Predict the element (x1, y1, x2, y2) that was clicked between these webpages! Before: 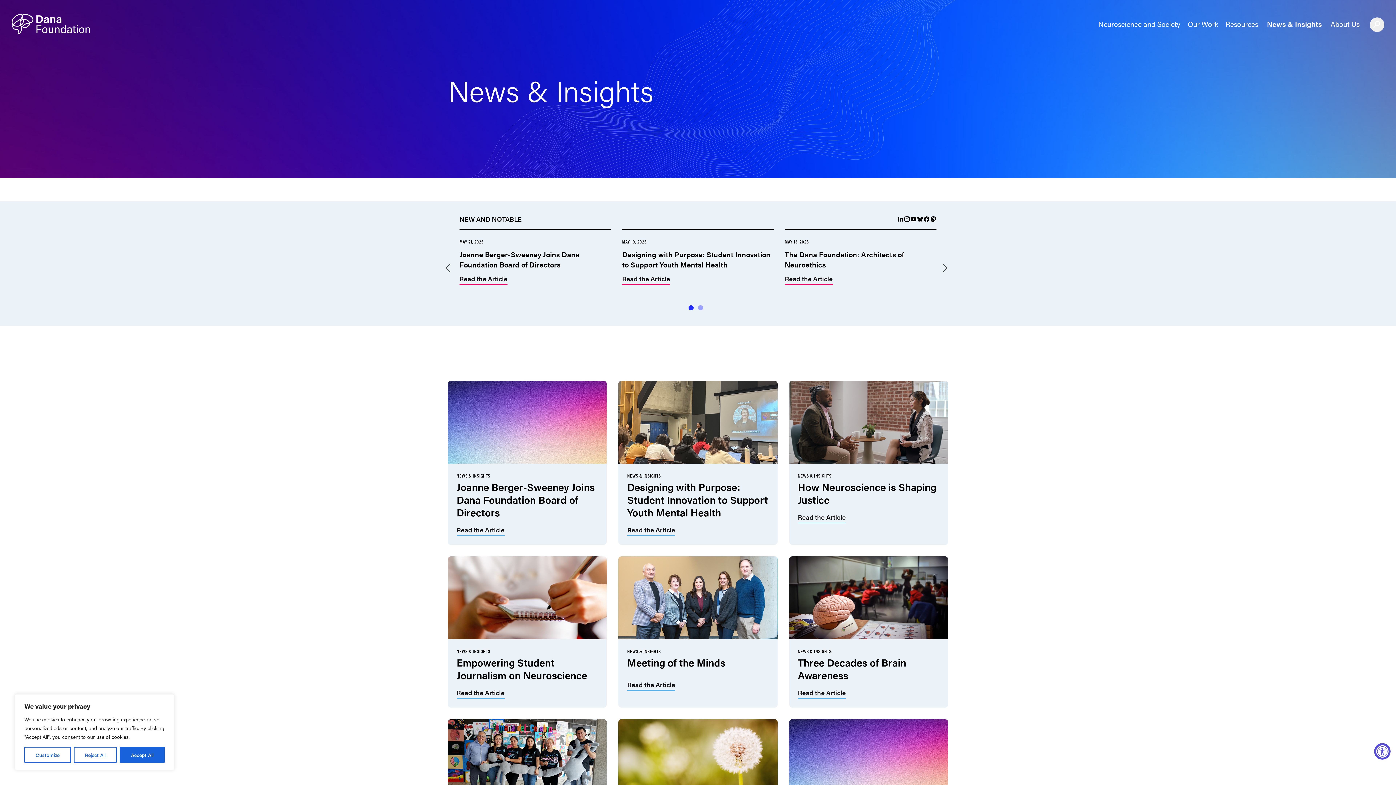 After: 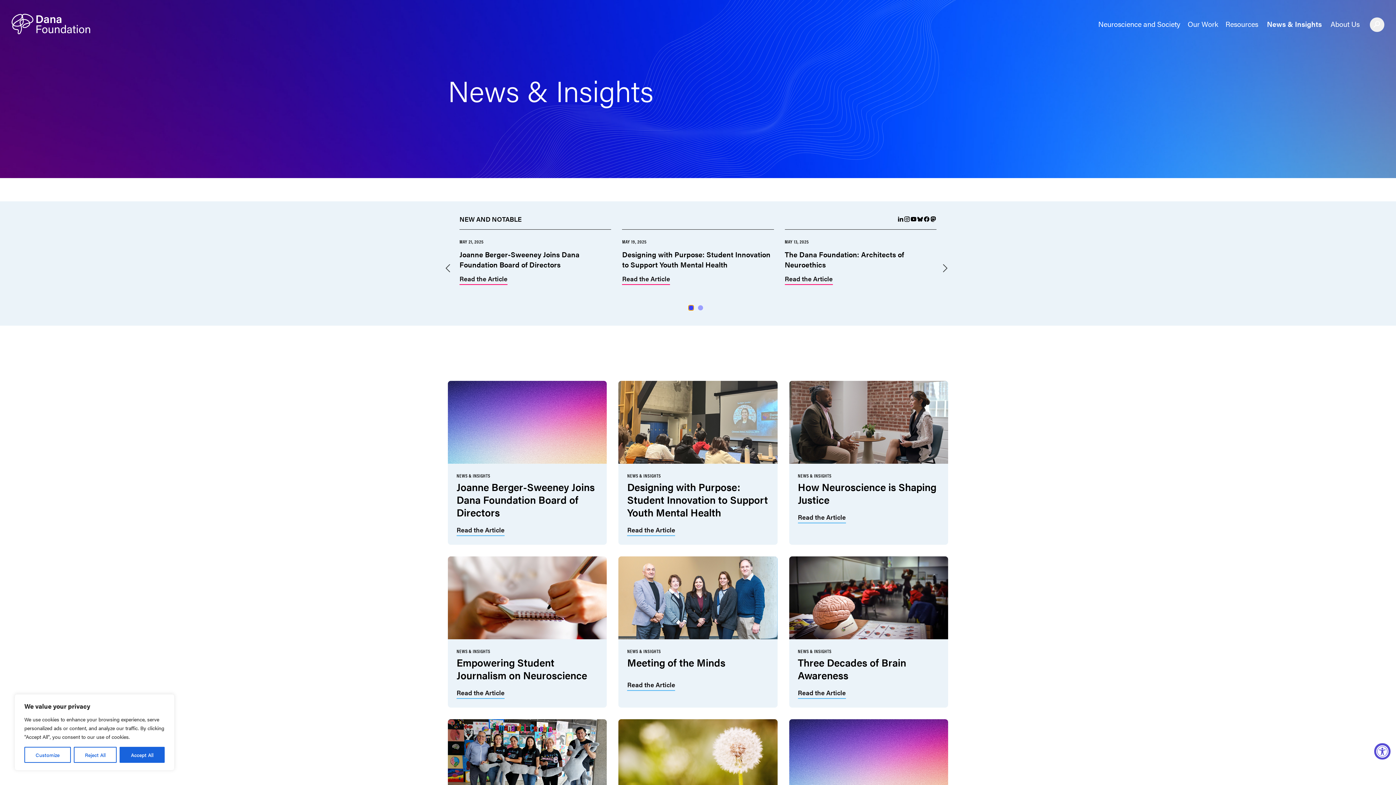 Action: label: Go to page 1 bbox: (688, 305, 693, 310)